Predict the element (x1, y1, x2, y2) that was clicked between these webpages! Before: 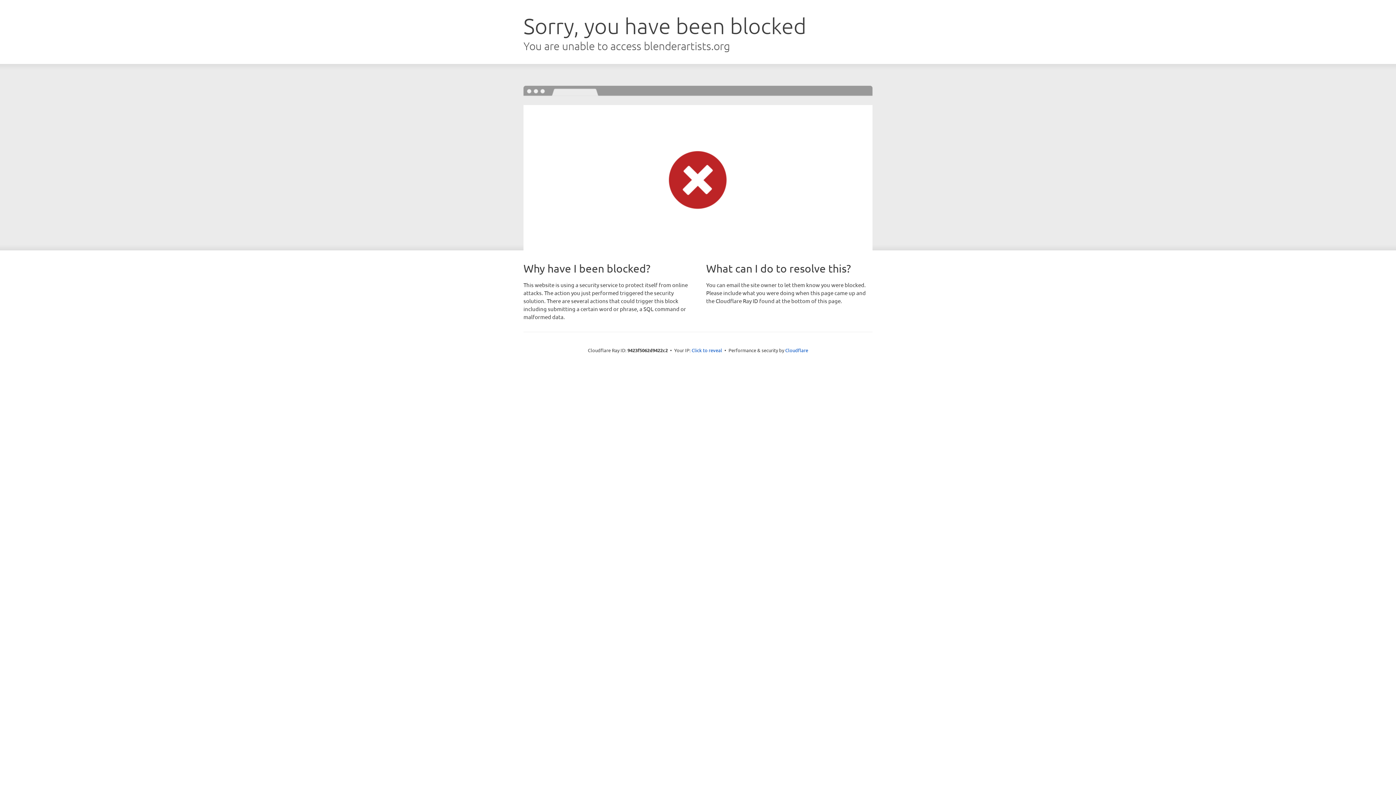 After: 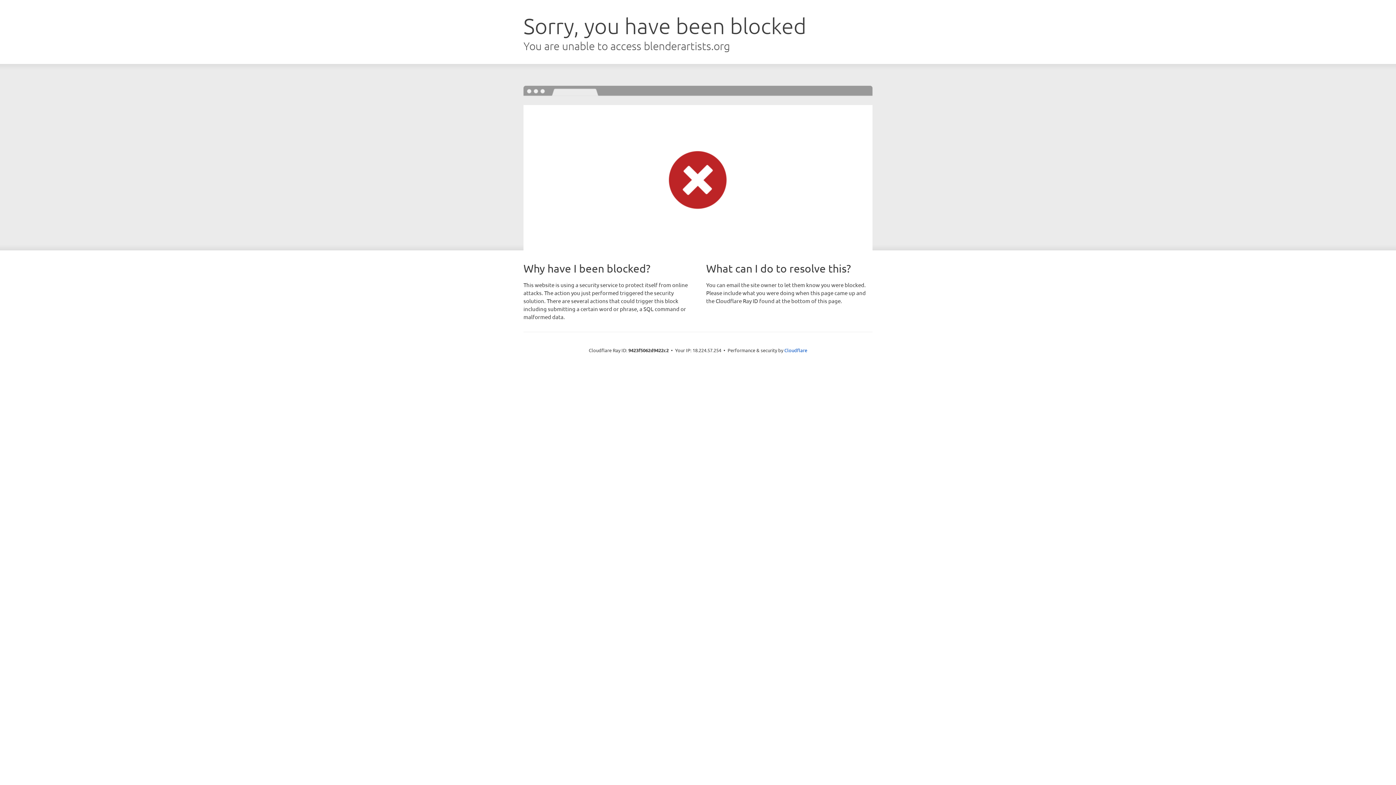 Action: label: Click to reveal bbox: (691, 346, 722, 353)